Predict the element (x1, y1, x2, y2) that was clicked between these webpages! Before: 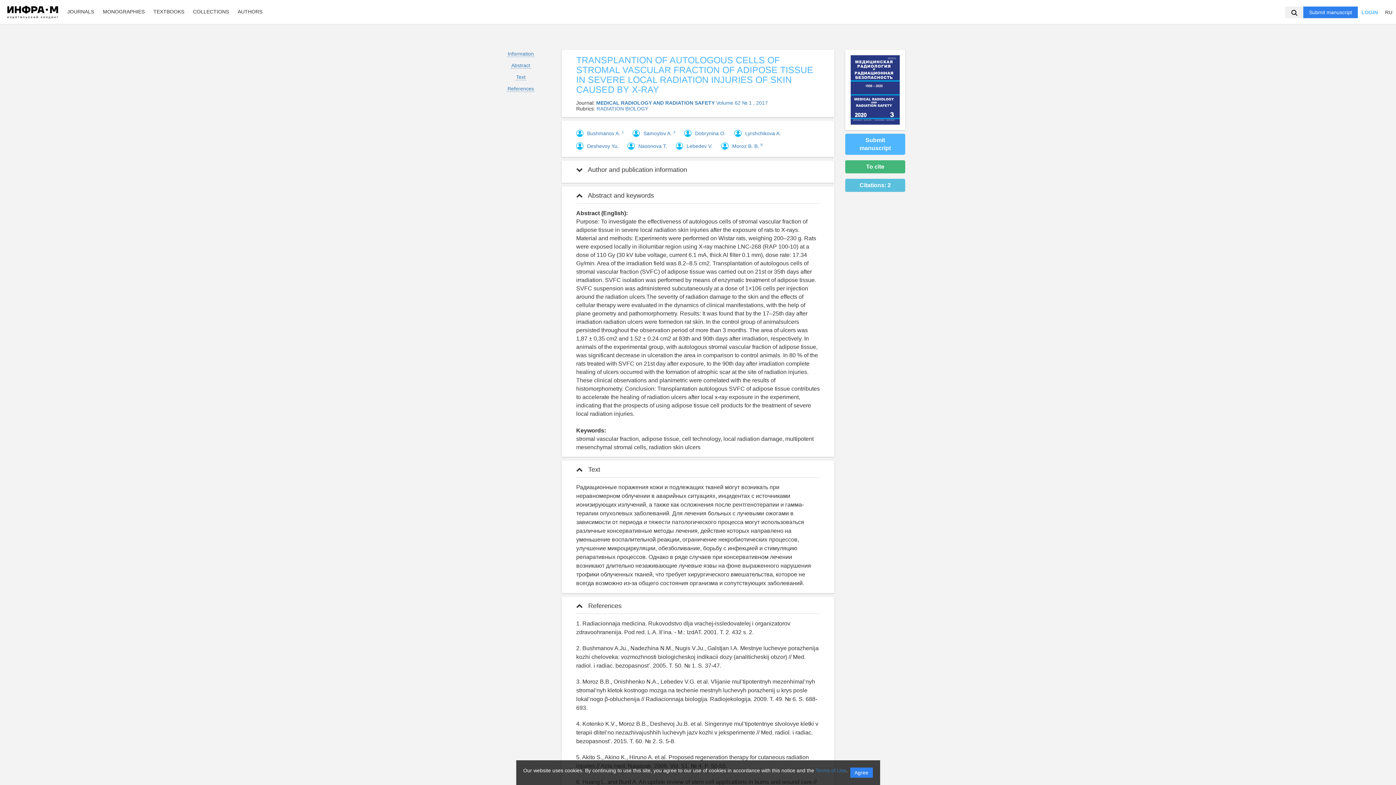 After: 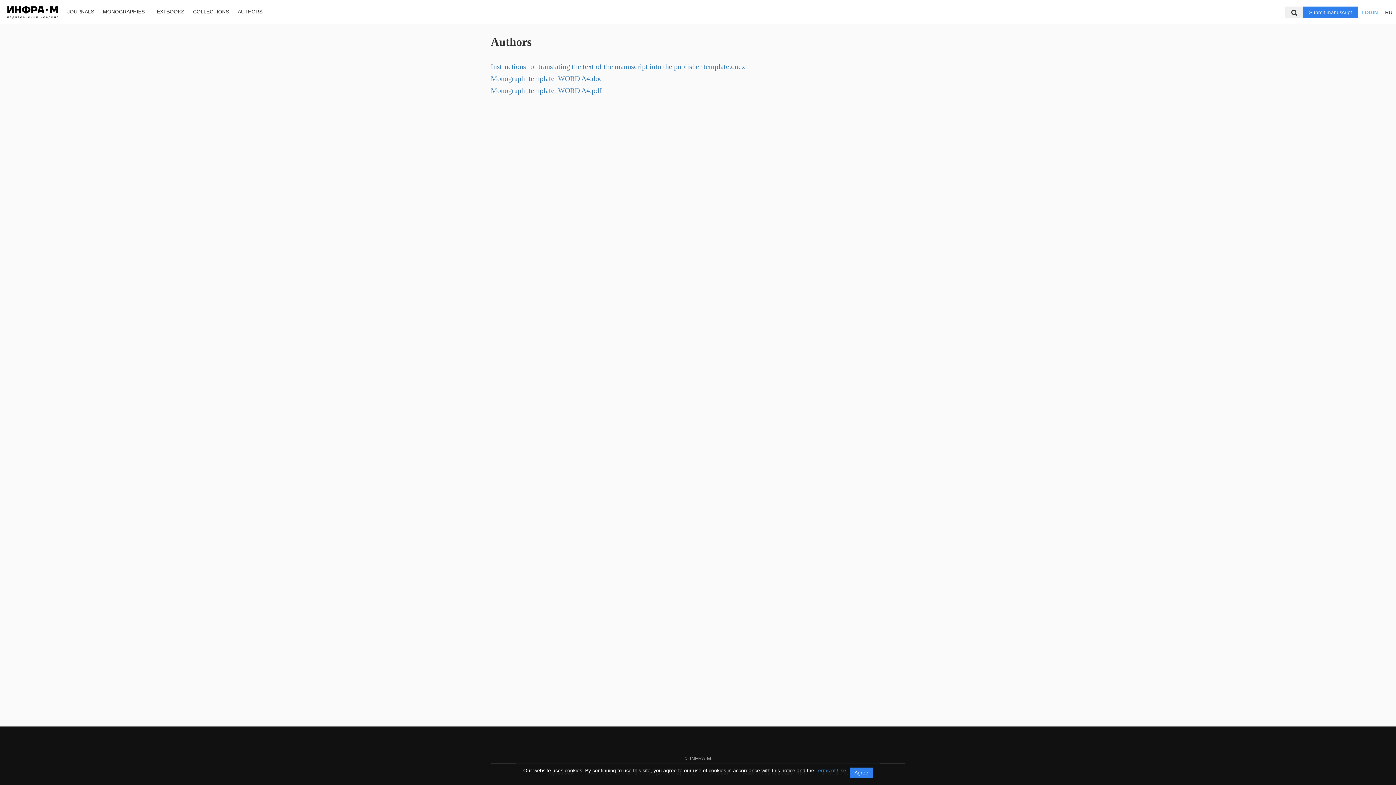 Action: label: AUTHORS bbox: (234, 7, 266, 15)